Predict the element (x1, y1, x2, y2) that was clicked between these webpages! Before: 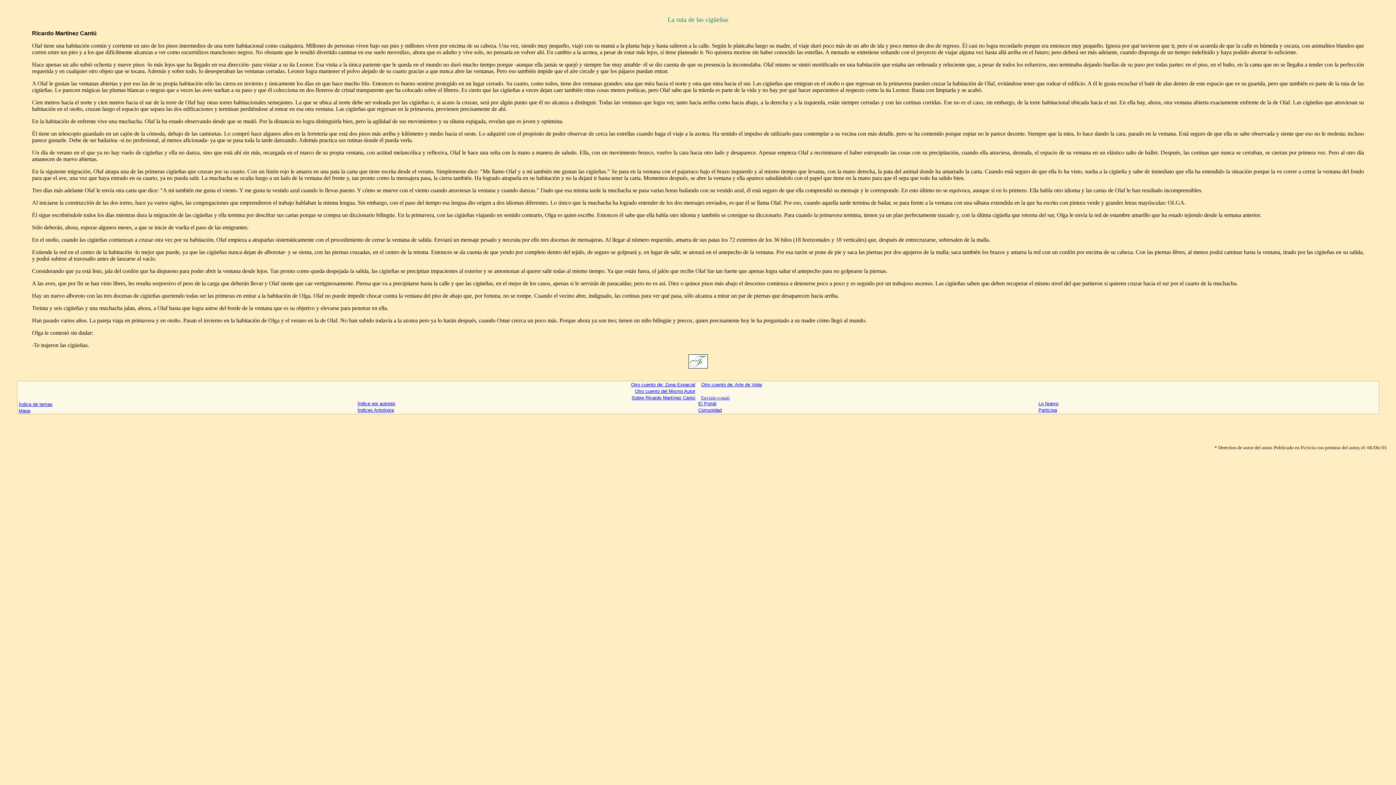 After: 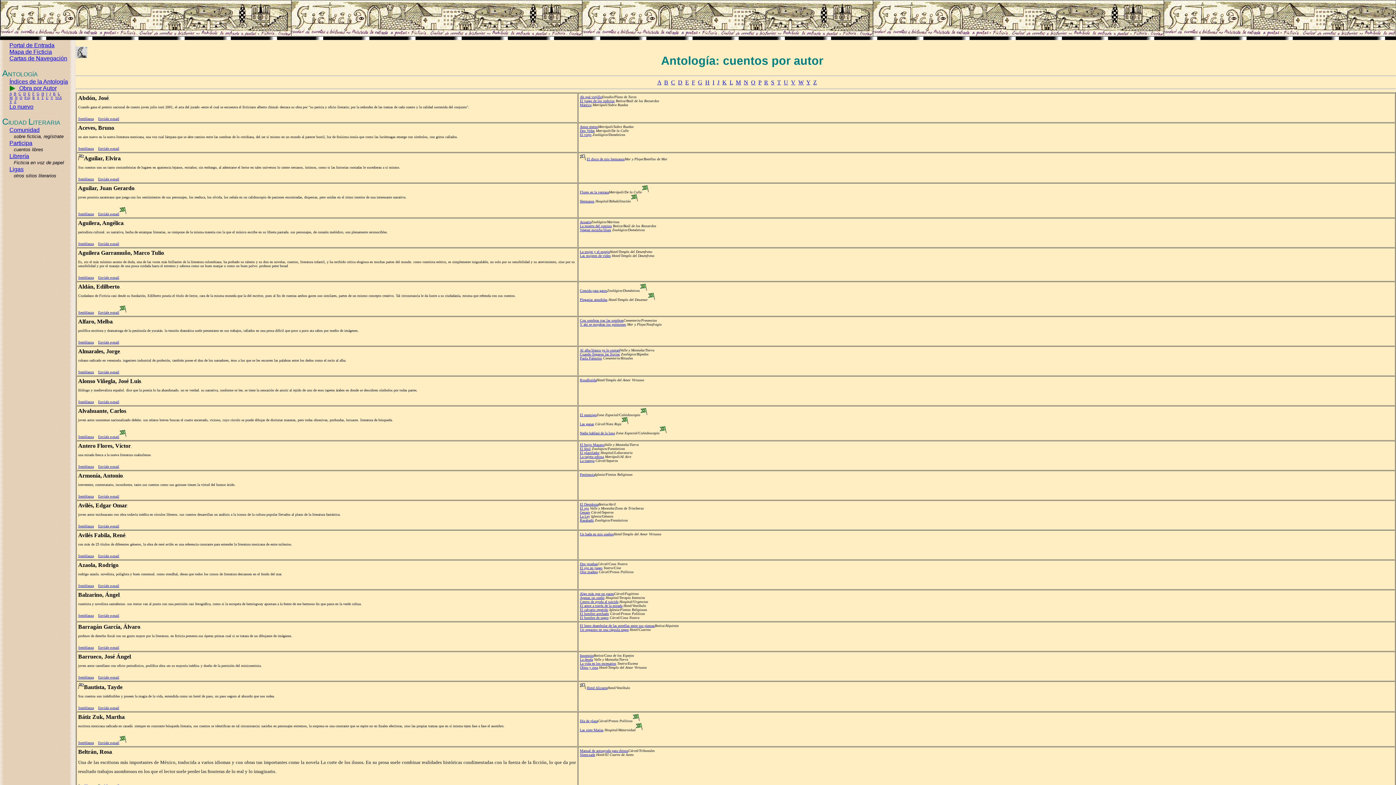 Action: label: Índice por autores bbox: (357, 401, 395, 406)